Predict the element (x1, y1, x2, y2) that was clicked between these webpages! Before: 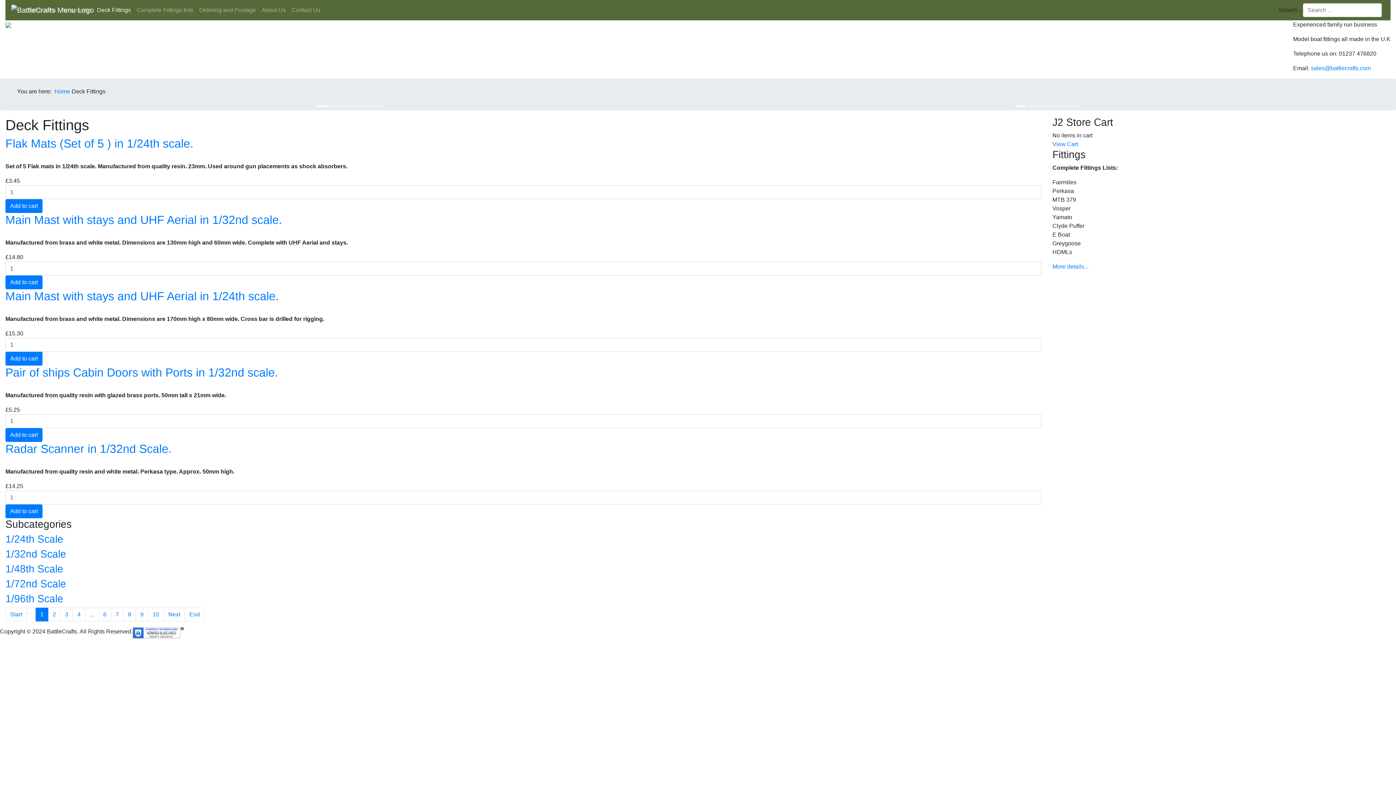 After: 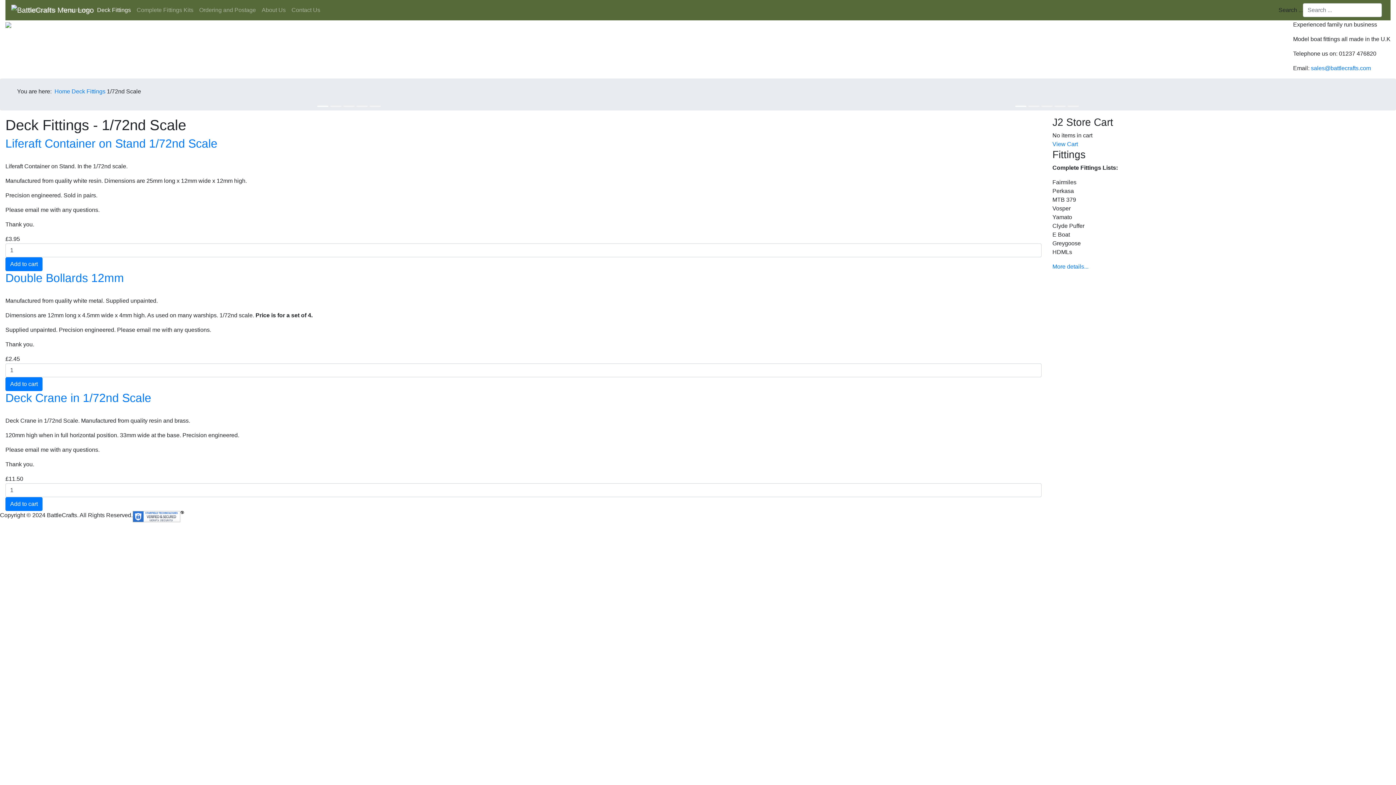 Action: bbox: (5, 578, 66, 589) label: 1/72nd Scale